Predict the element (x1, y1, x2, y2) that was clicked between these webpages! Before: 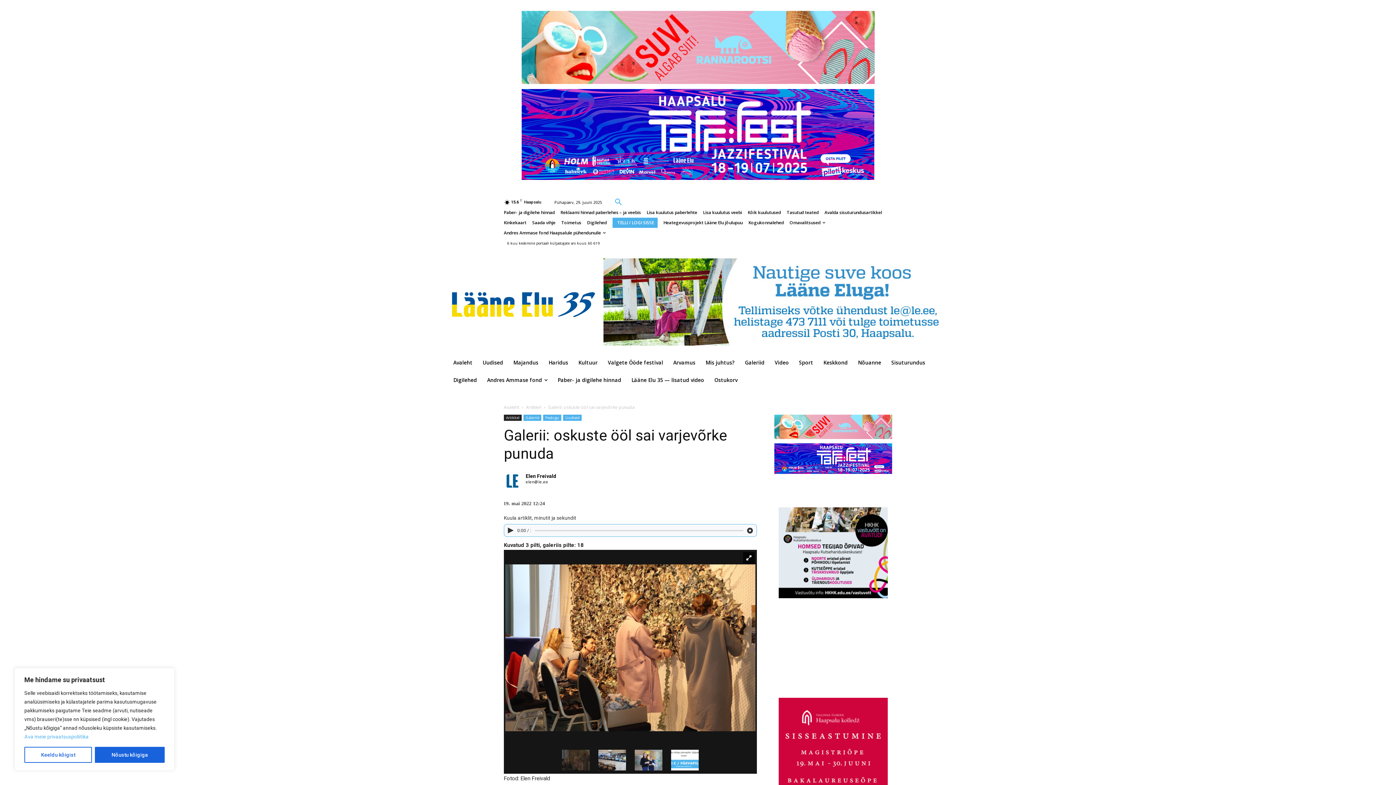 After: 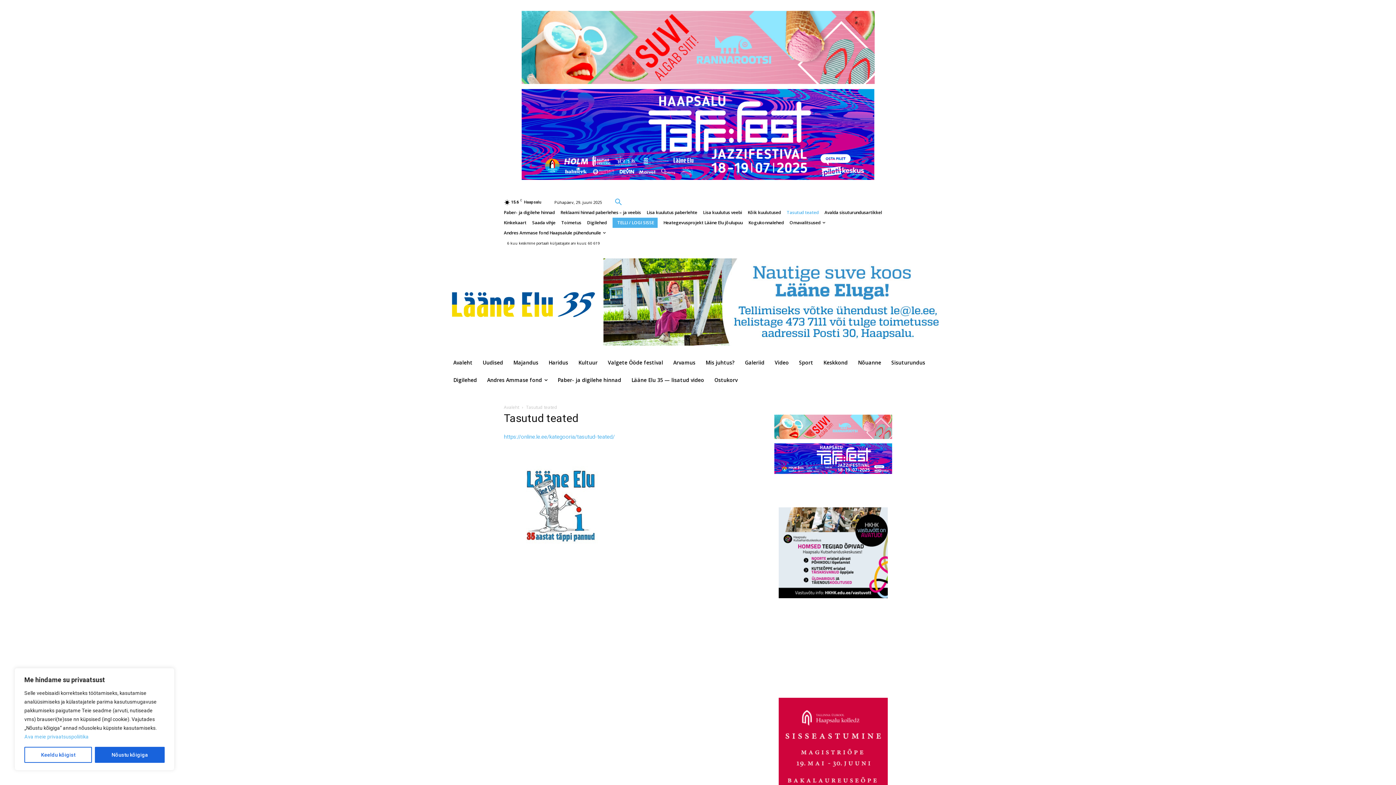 Action: label: Tasutud teated bbox: (786, 207, 818, 217)